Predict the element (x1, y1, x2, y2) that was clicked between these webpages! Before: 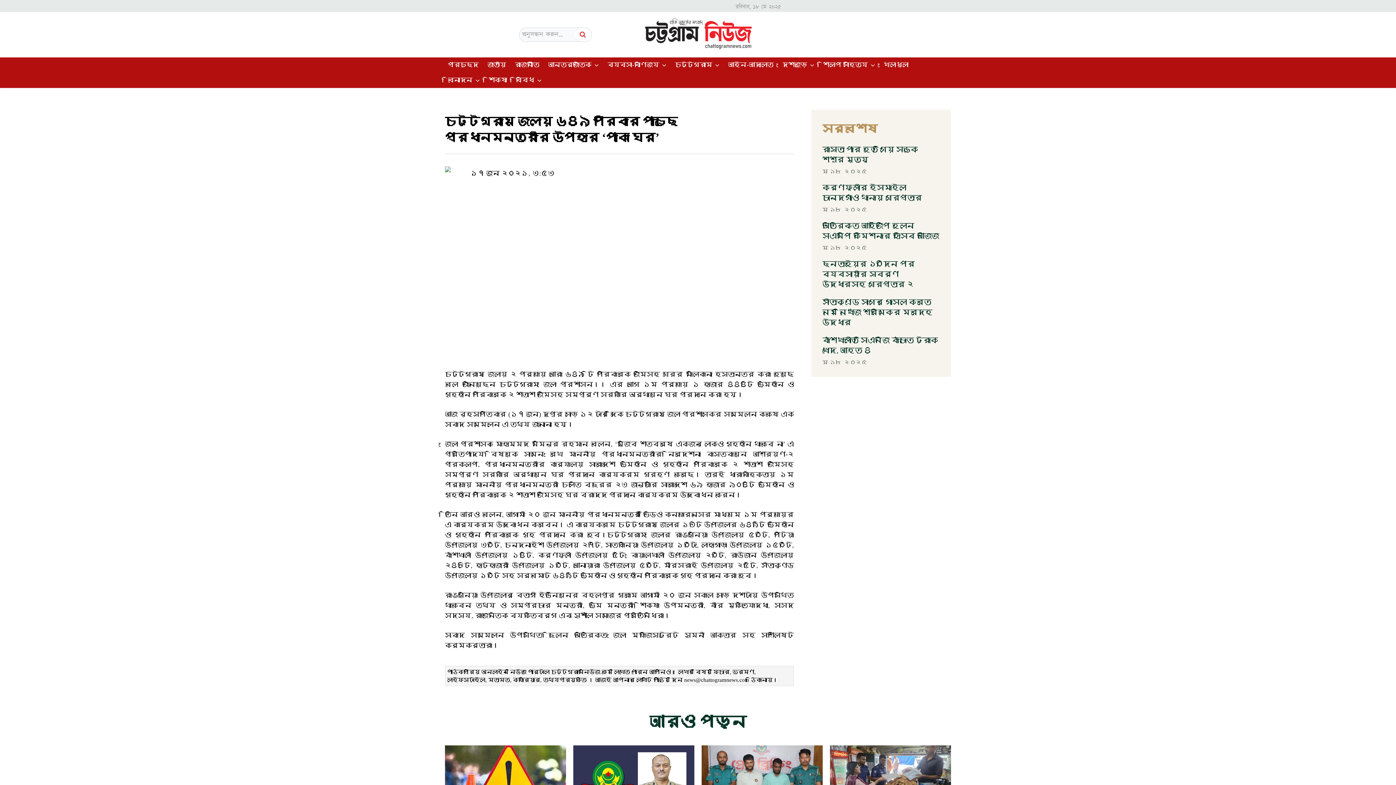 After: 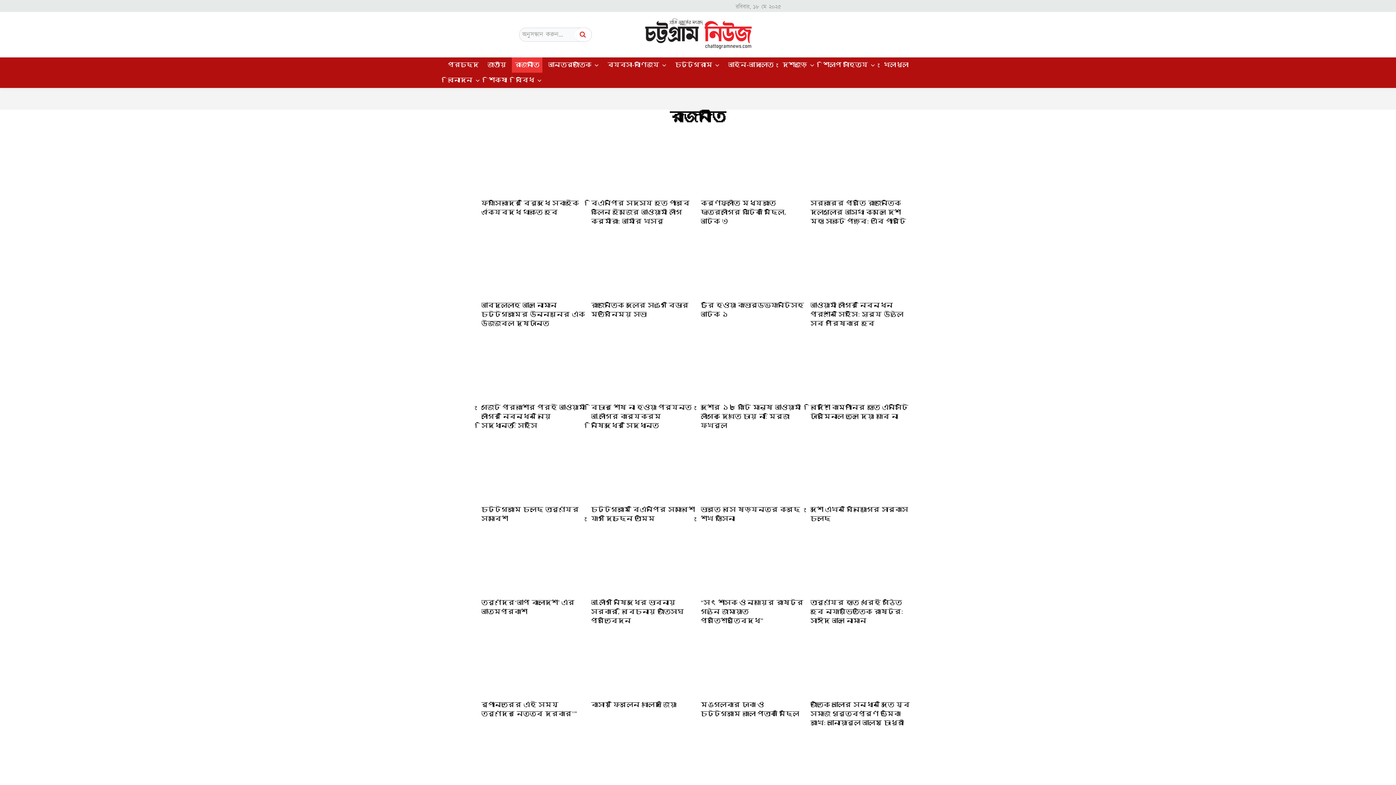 Action: label: রাজনীতি bbox: (512, 57, 542, 72)